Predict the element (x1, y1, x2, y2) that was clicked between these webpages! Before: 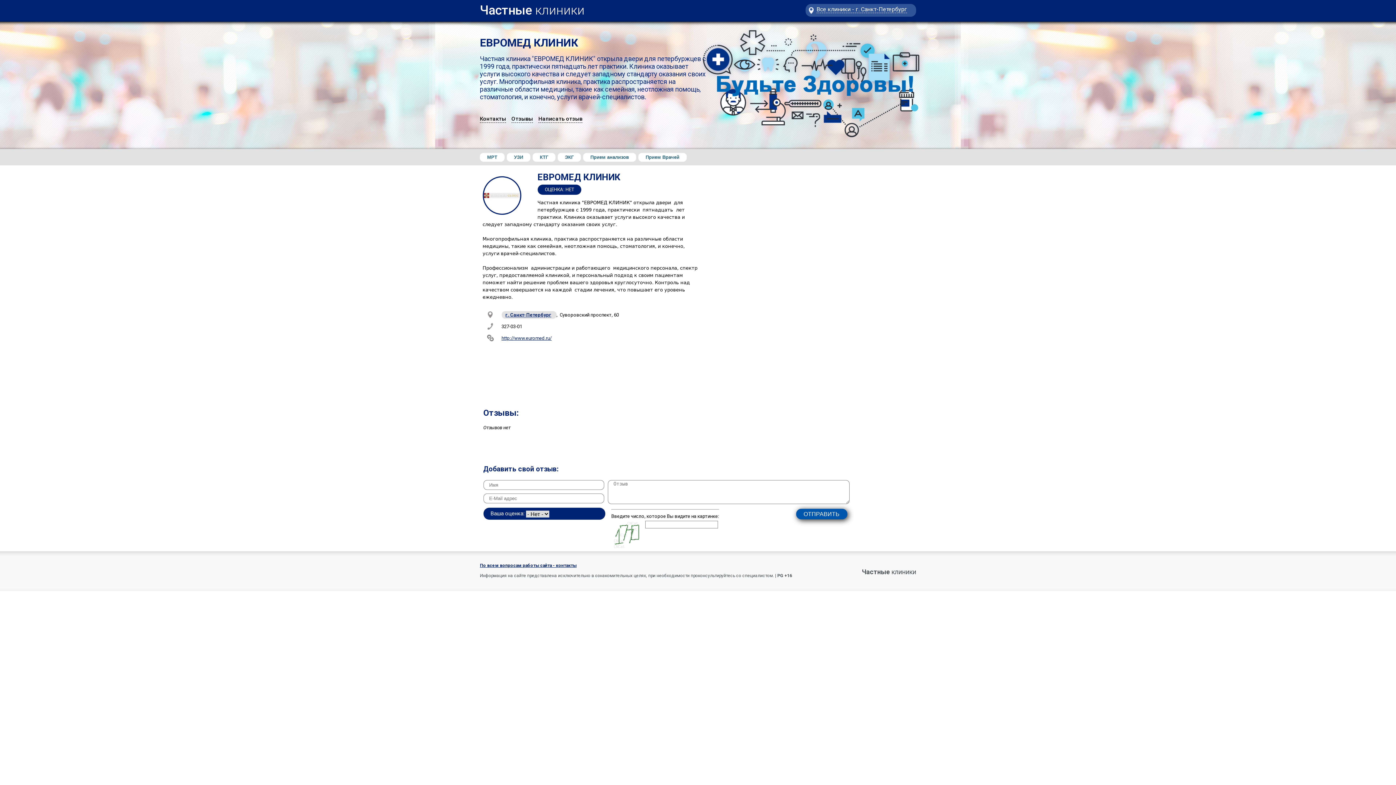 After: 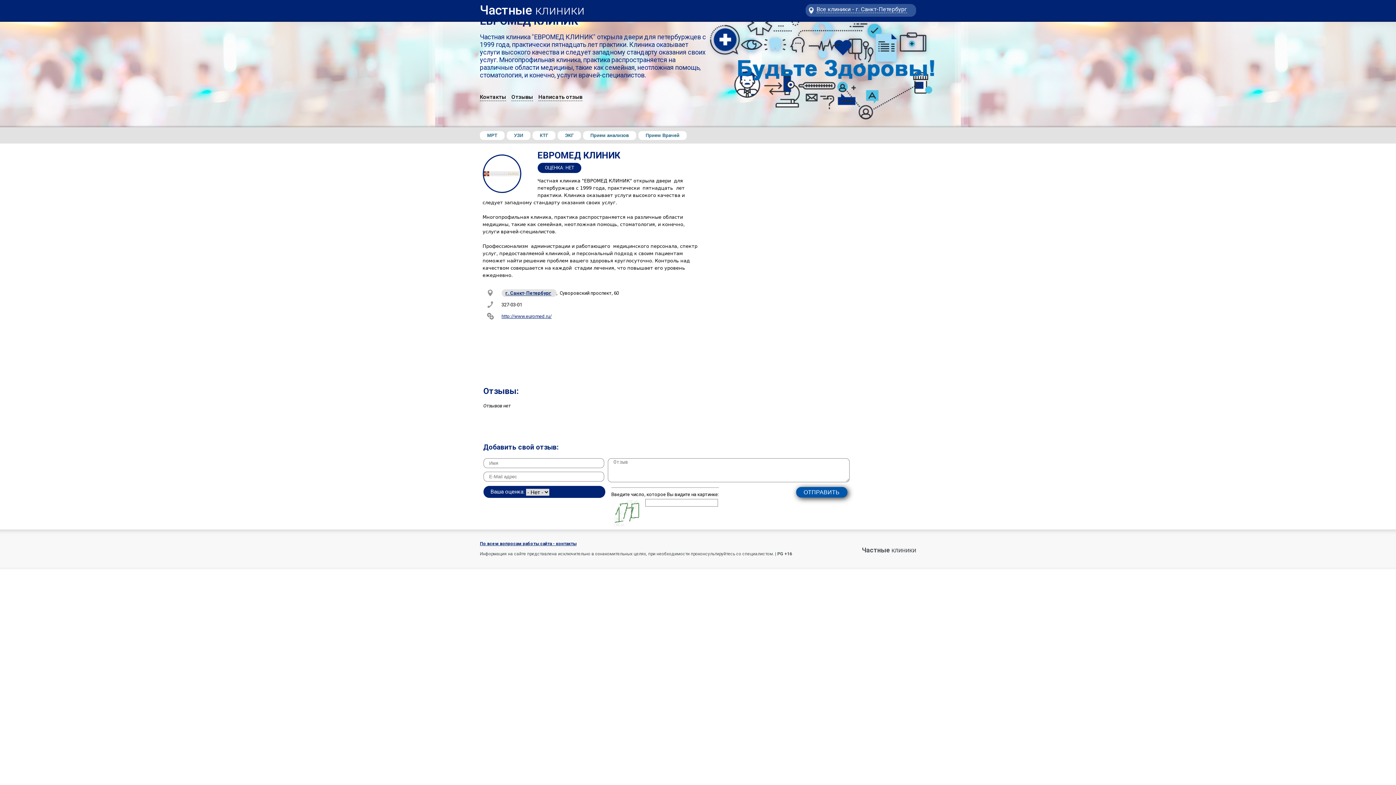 Action: label: Отзывы bbox: (511, 115, 533, 122)